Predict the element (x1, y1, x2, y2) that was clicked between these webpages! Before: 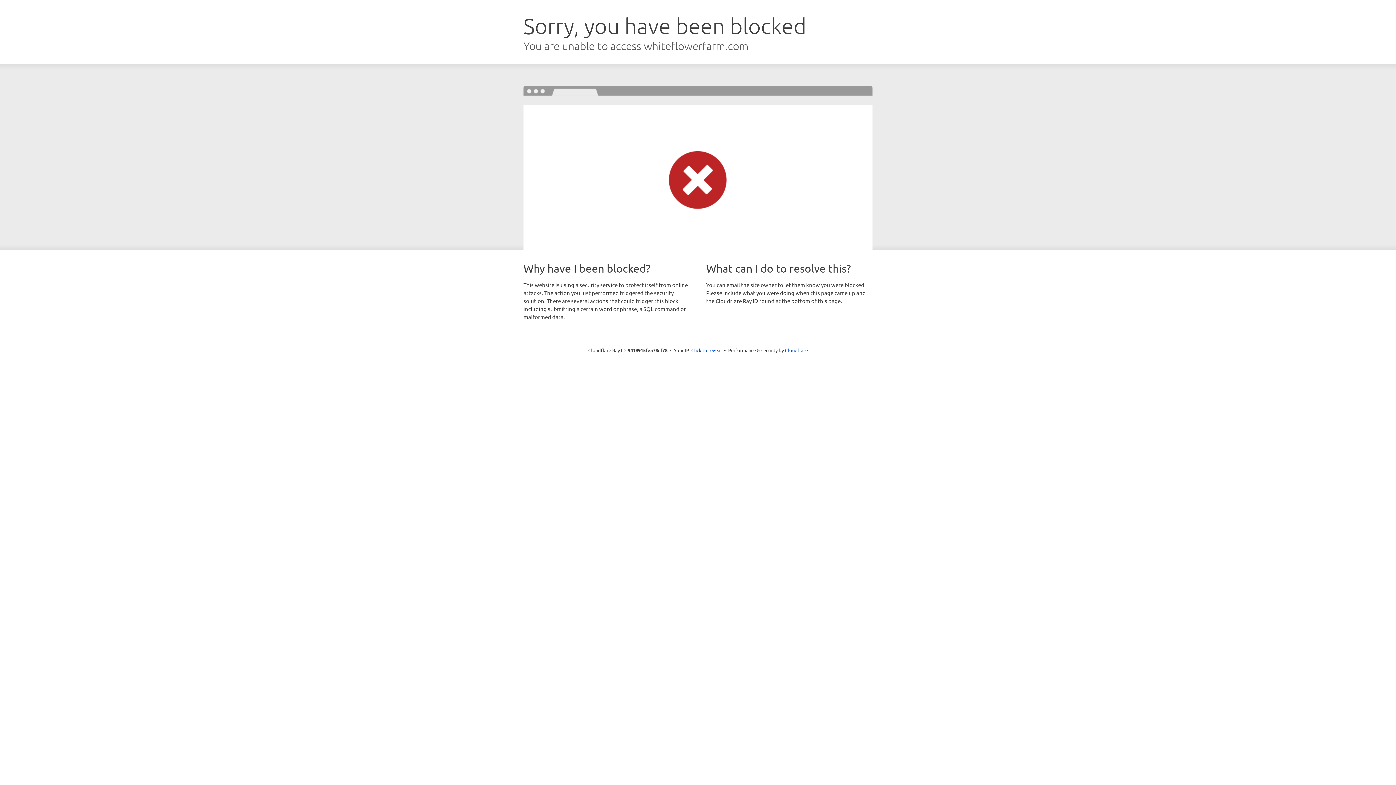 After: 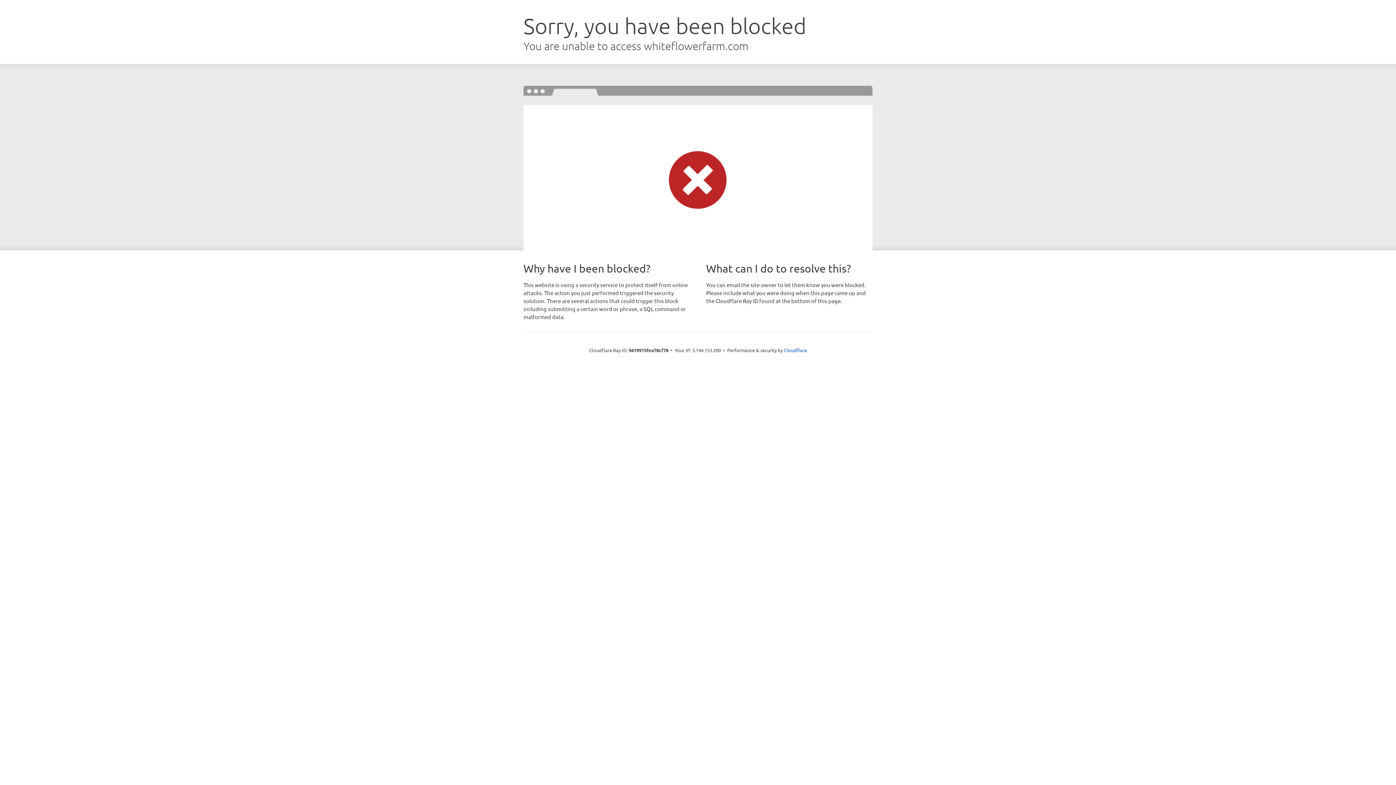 Action: label: Click to reveal bbox: (691, 346, 722, 353)